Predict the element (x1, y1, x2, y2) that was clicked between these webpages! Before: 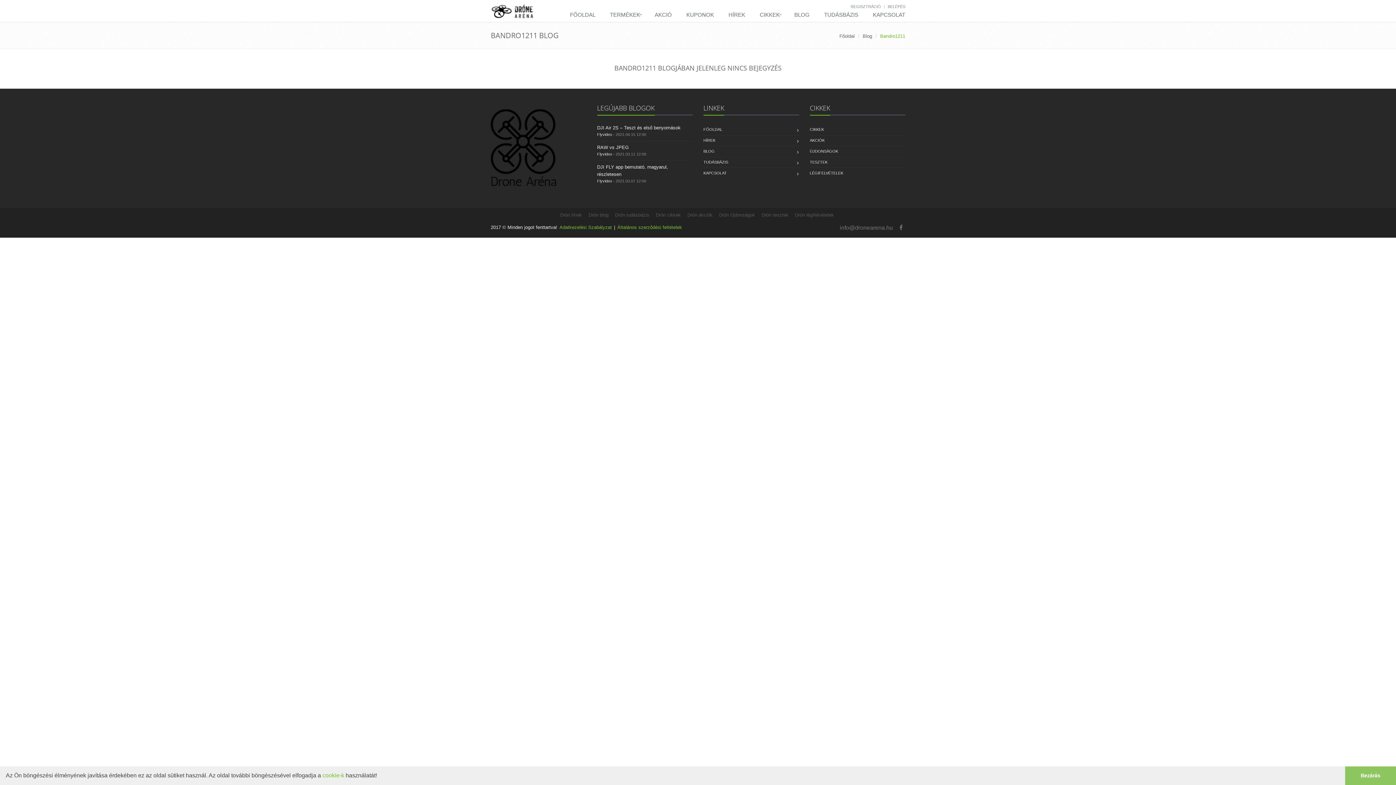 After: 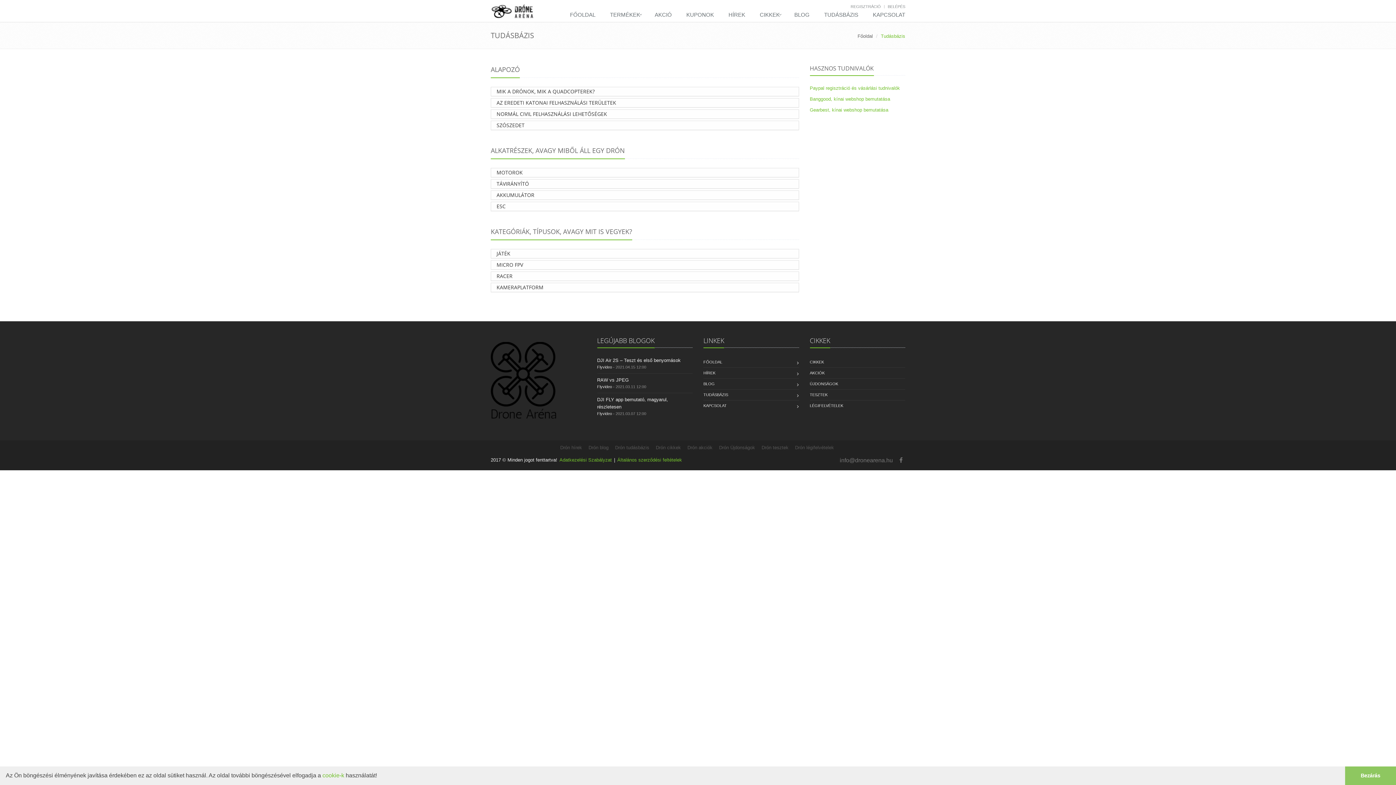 Action: bbox: (615, 212, 649, 217) label: Drón tudásbázis